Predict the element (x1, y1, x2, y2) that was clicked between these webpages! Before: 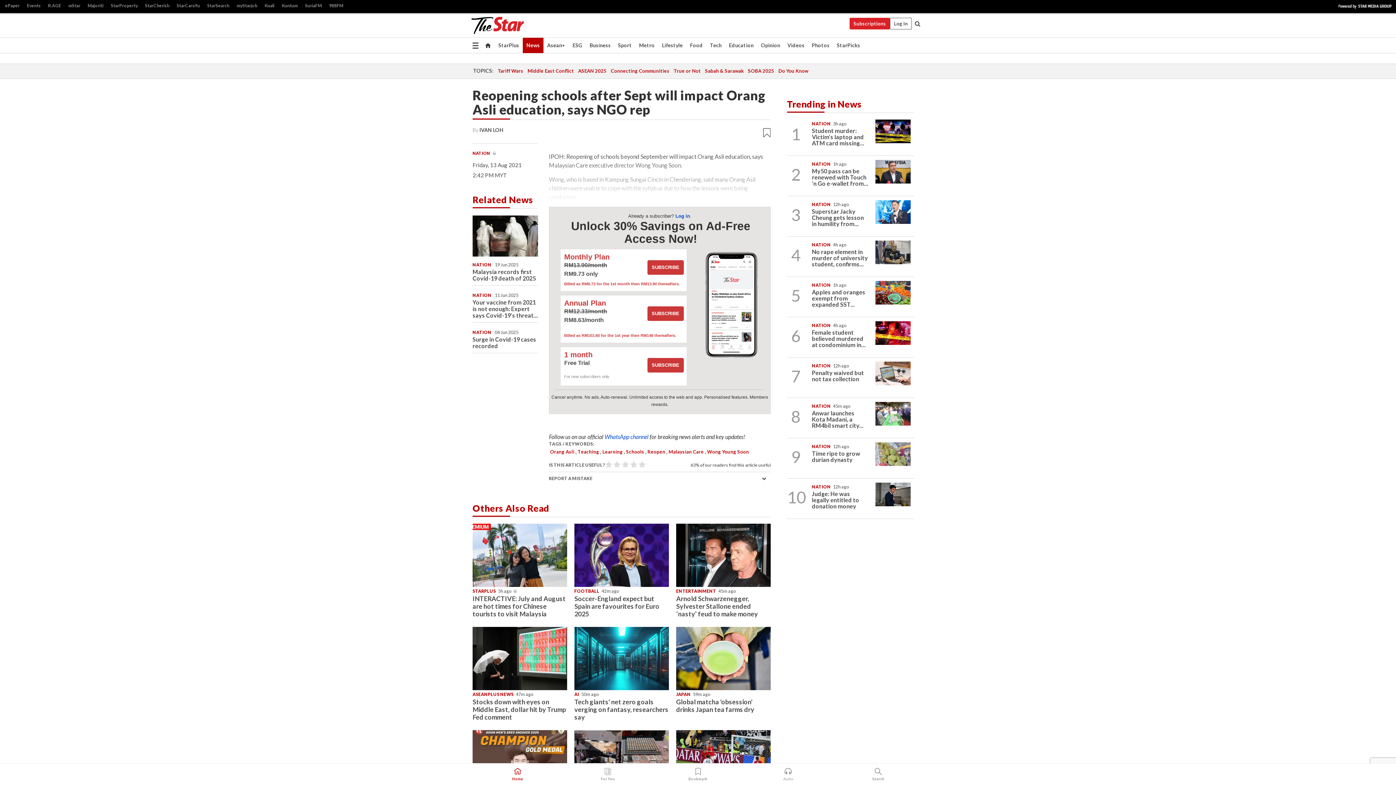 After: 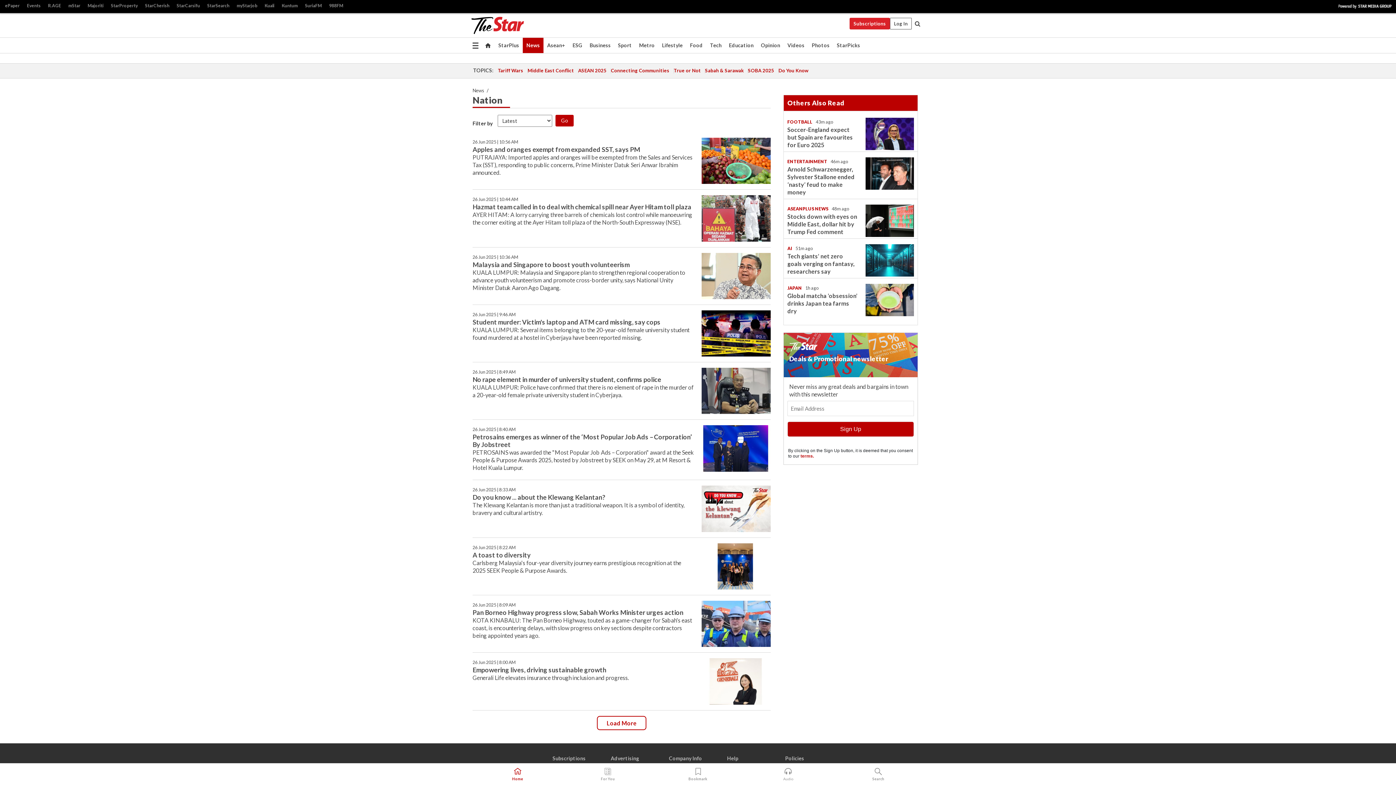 Action: label: NATION bbox: (812, 282, 831, 288)